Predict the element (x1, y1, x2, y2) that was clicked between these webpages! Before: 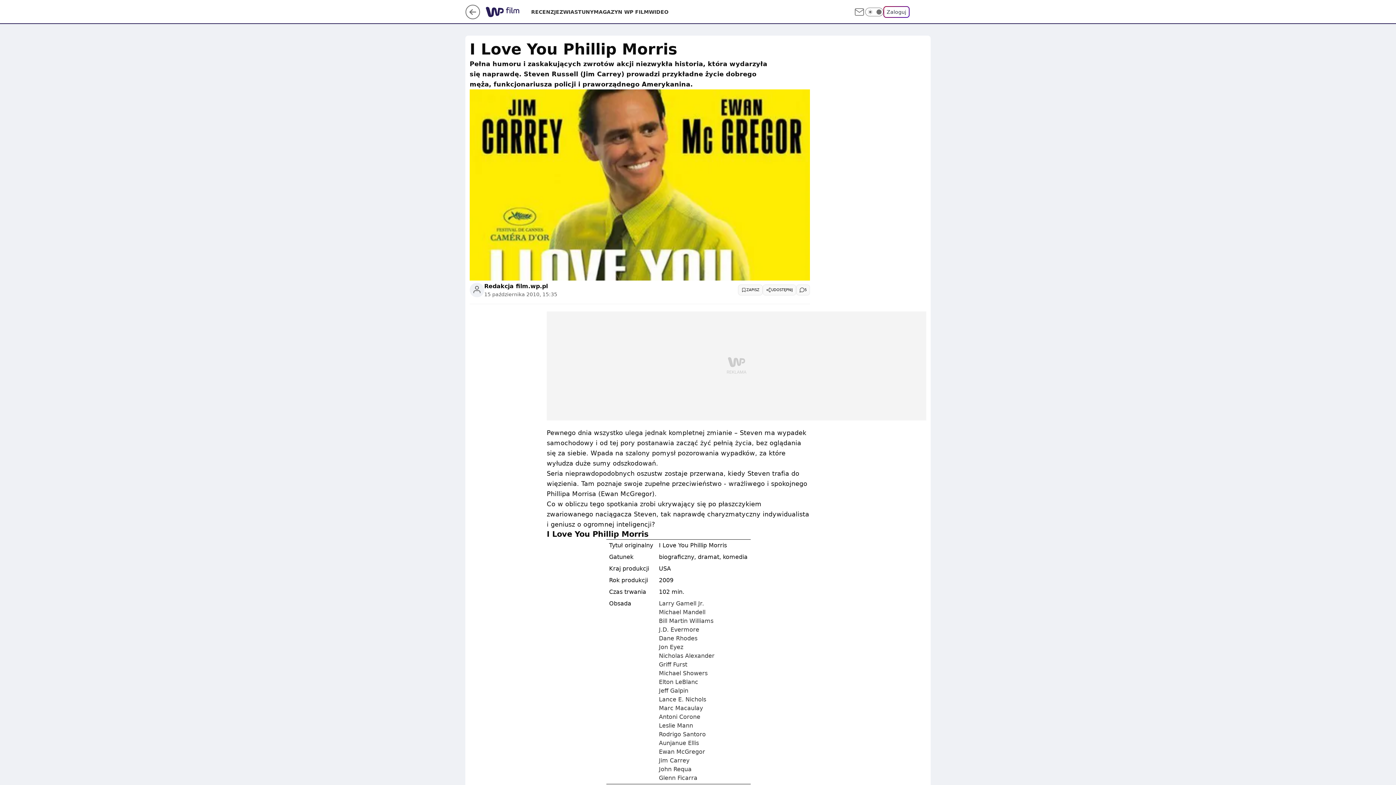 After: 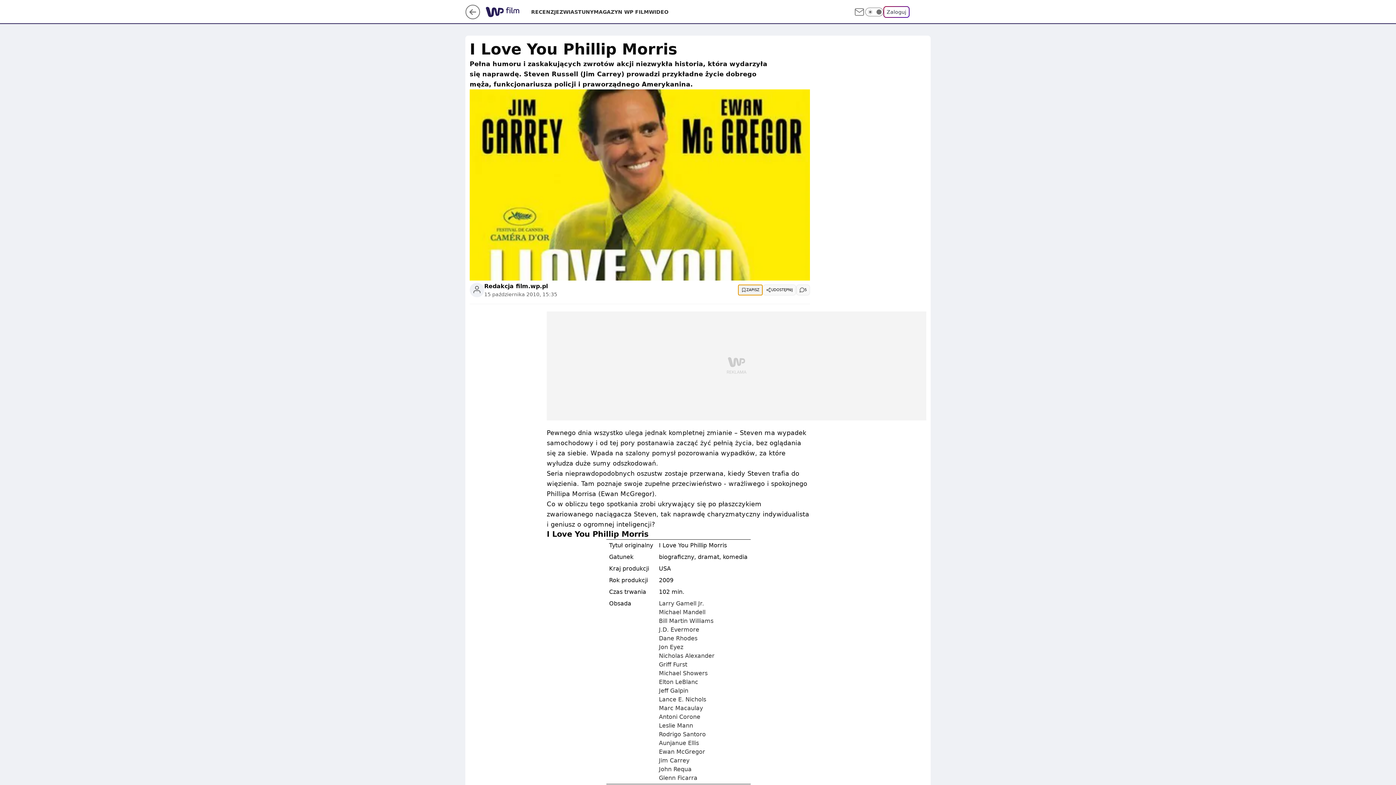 Action: bbox: (738, 284, 762, 295) label: ZAPISZ